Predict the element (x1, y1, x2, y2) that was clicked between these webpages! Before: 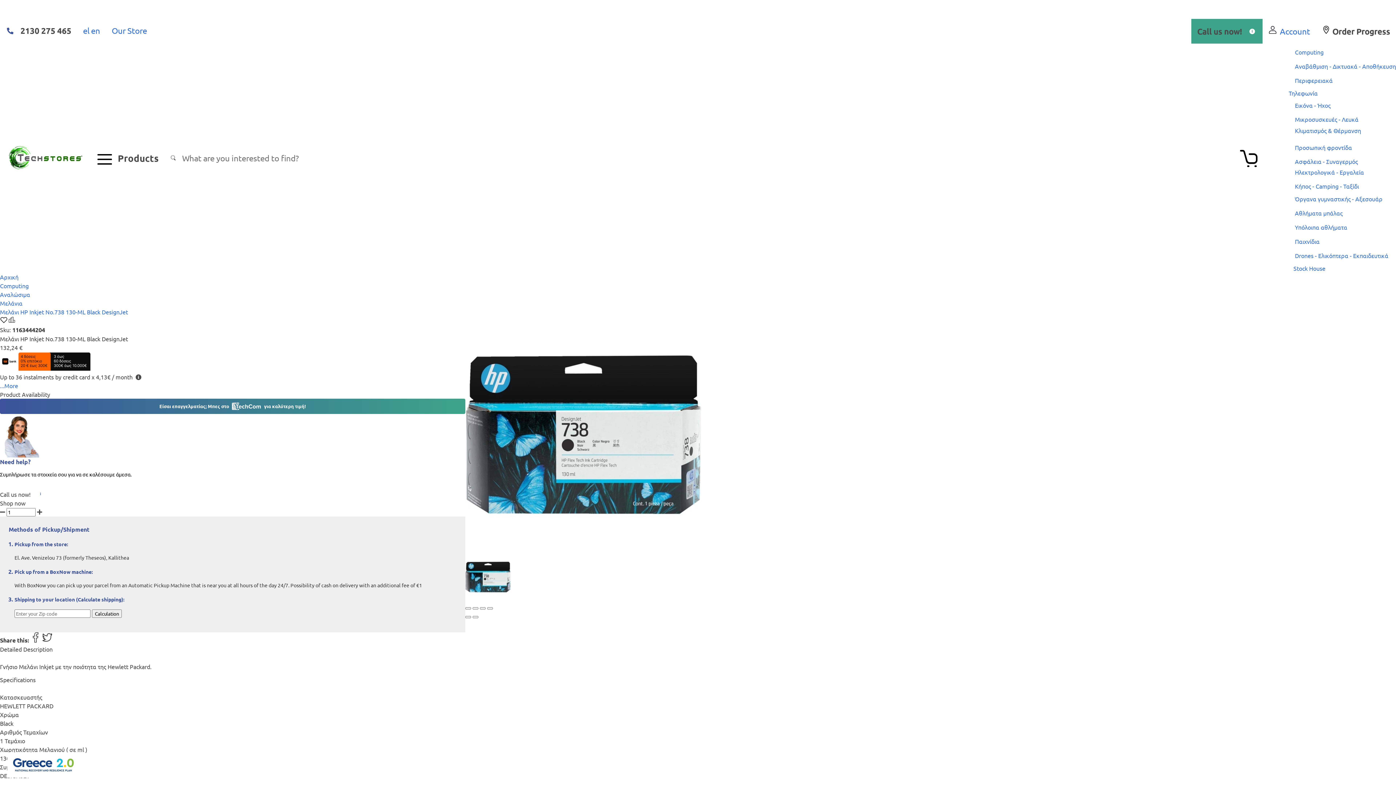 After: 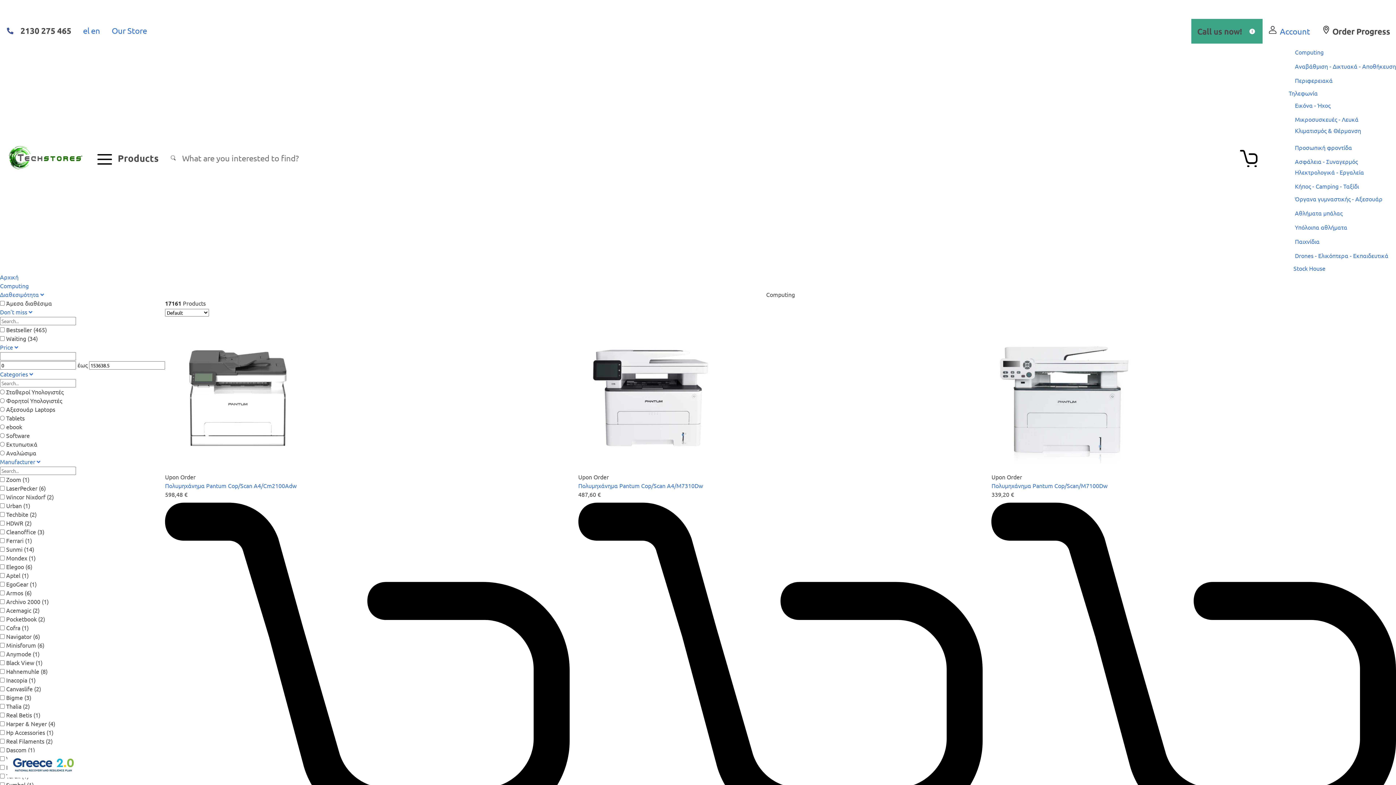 Action: label: Computing bbox: (1295, 48, 1324, 55)